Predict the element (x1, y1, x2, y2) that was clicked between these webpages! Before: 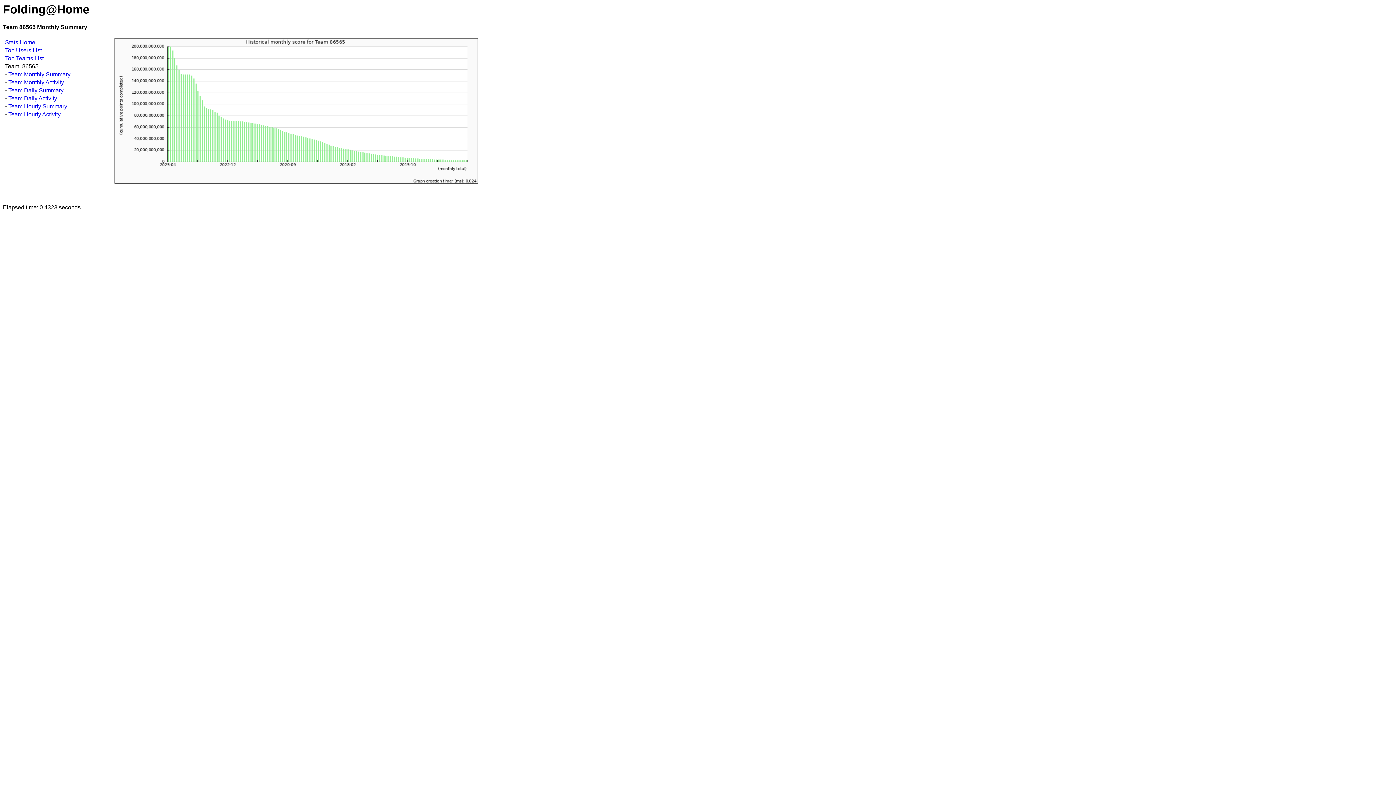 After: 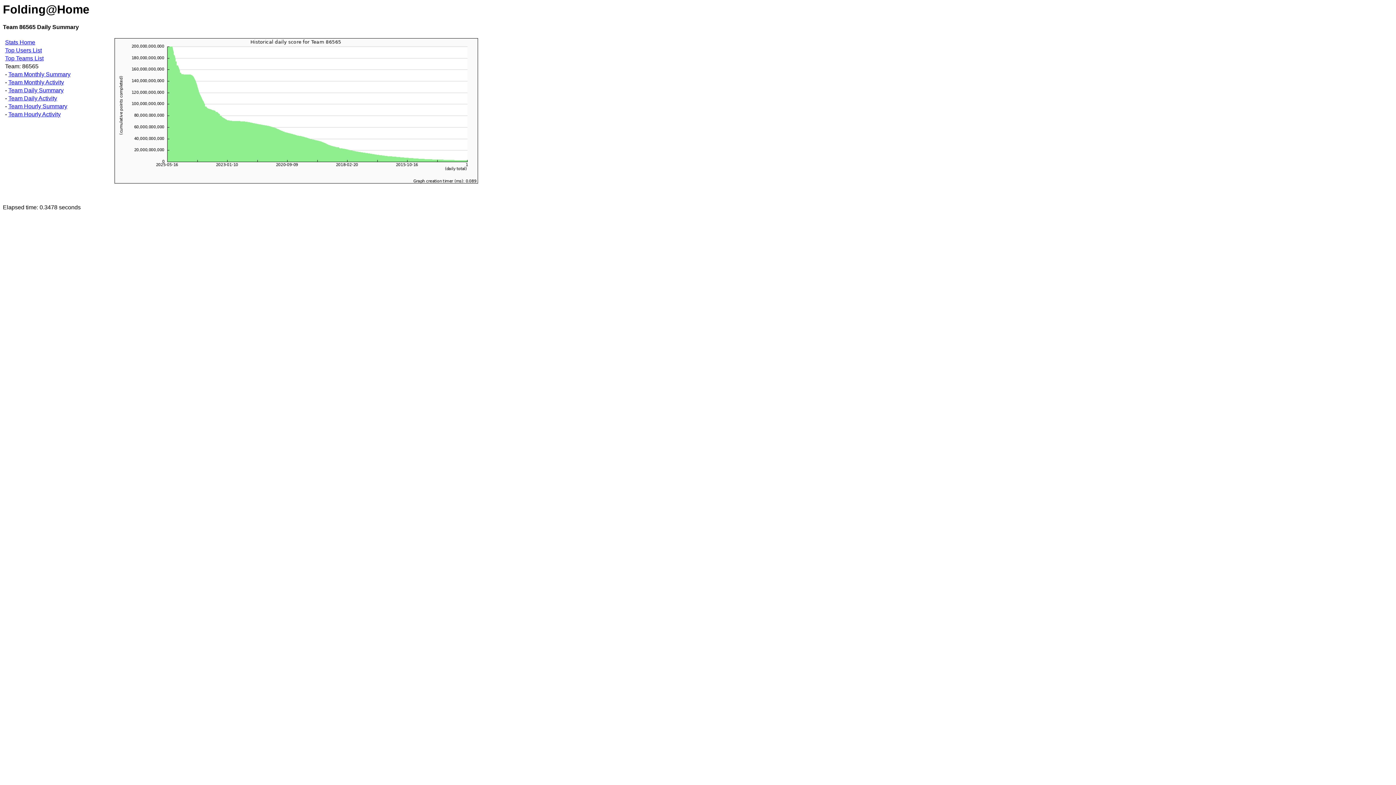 Action: label: Team Daily Summary bbox: (8, 87, 63, 93)